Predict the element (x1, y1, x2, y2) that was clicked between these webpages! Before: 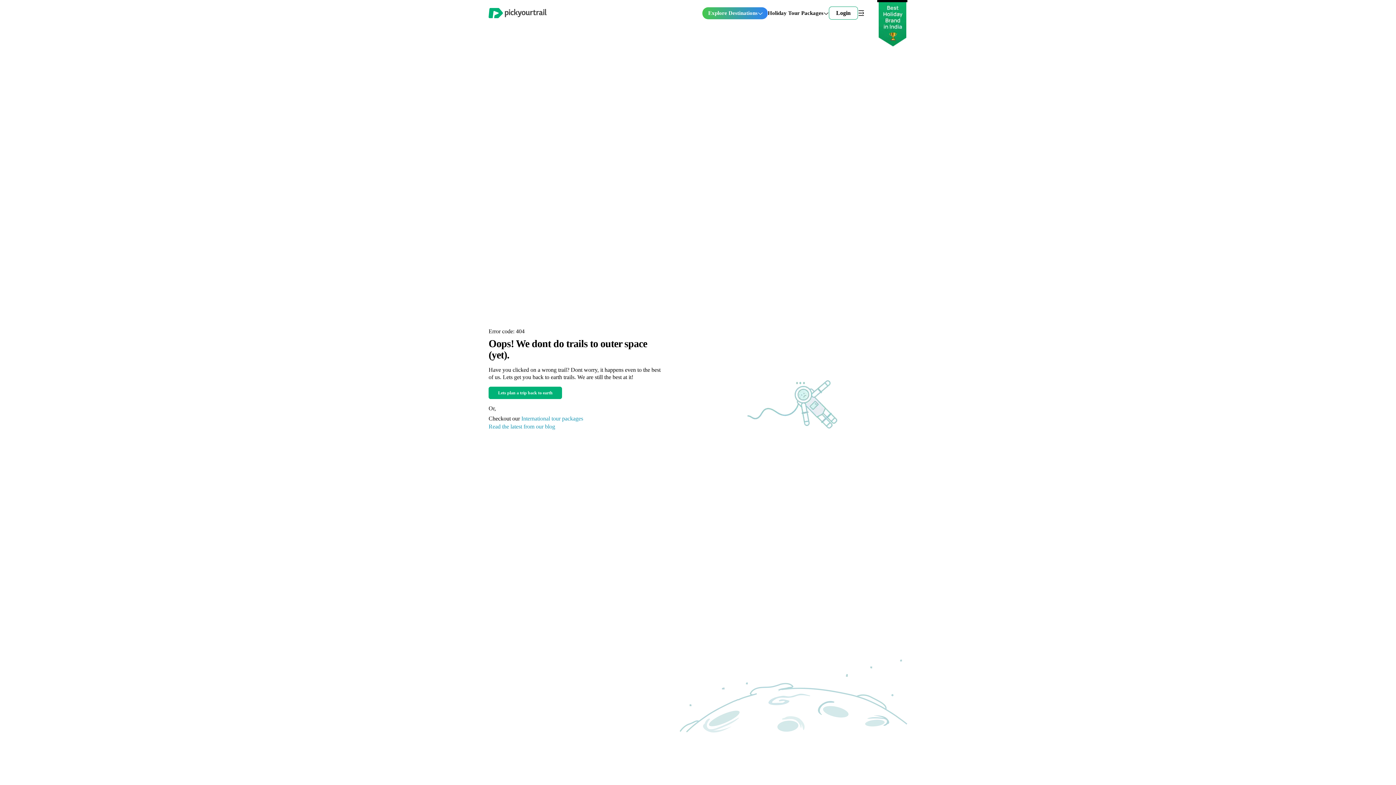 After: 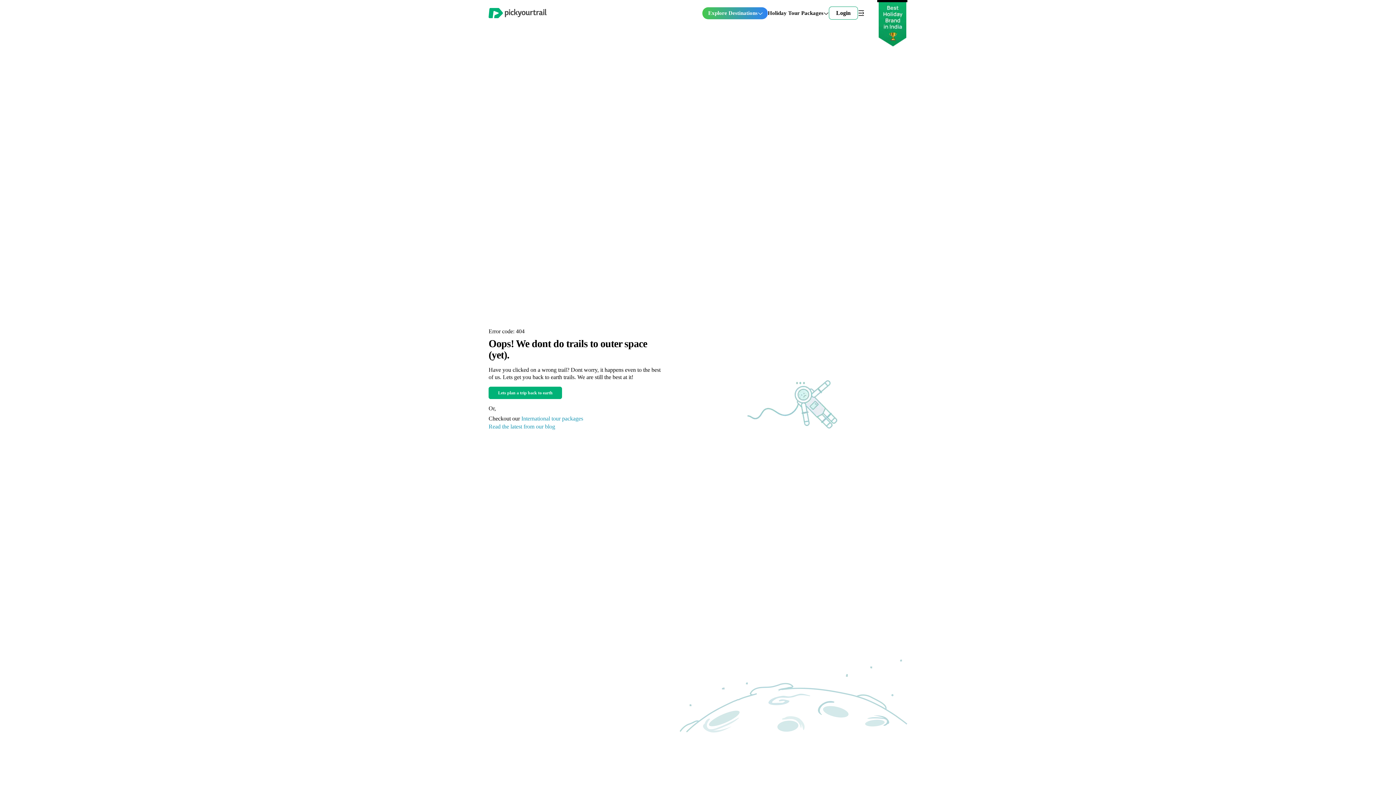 Action: bbox: (488, 422, 555, 431) label: Read the latest from our blog